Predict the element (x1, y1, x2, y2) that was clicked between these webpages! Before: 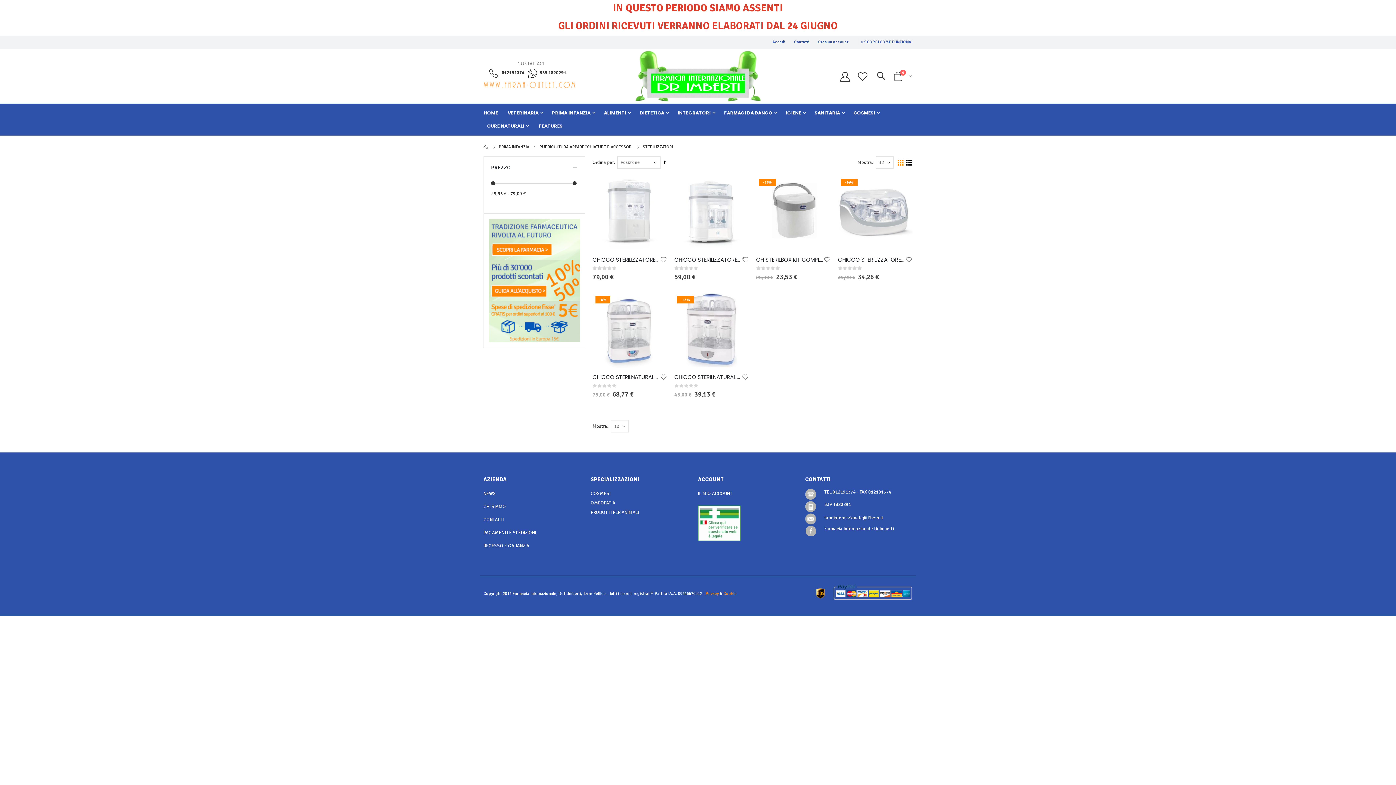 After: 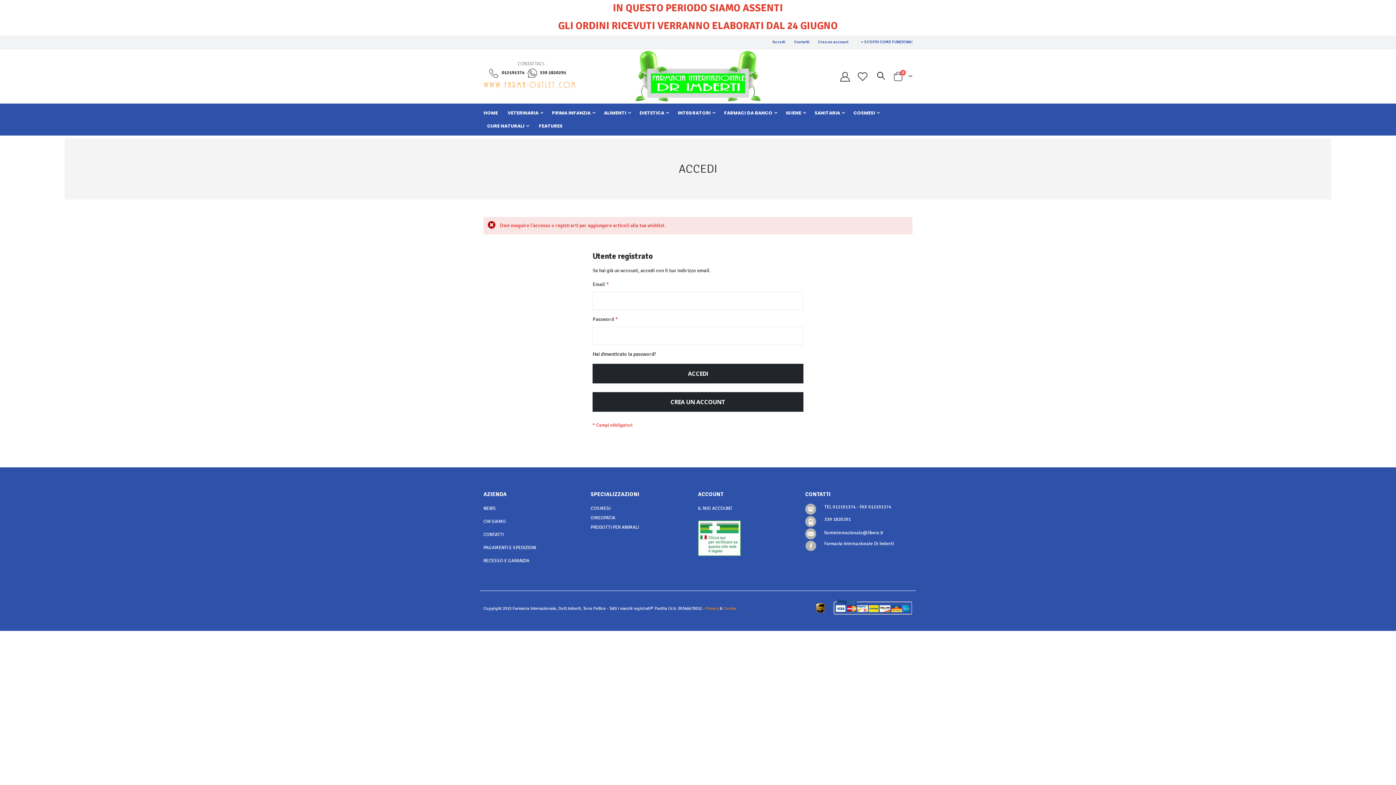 Action: bbox: (660, 273, 667, 287) label: Aggiungi alla Lista dei preferiti